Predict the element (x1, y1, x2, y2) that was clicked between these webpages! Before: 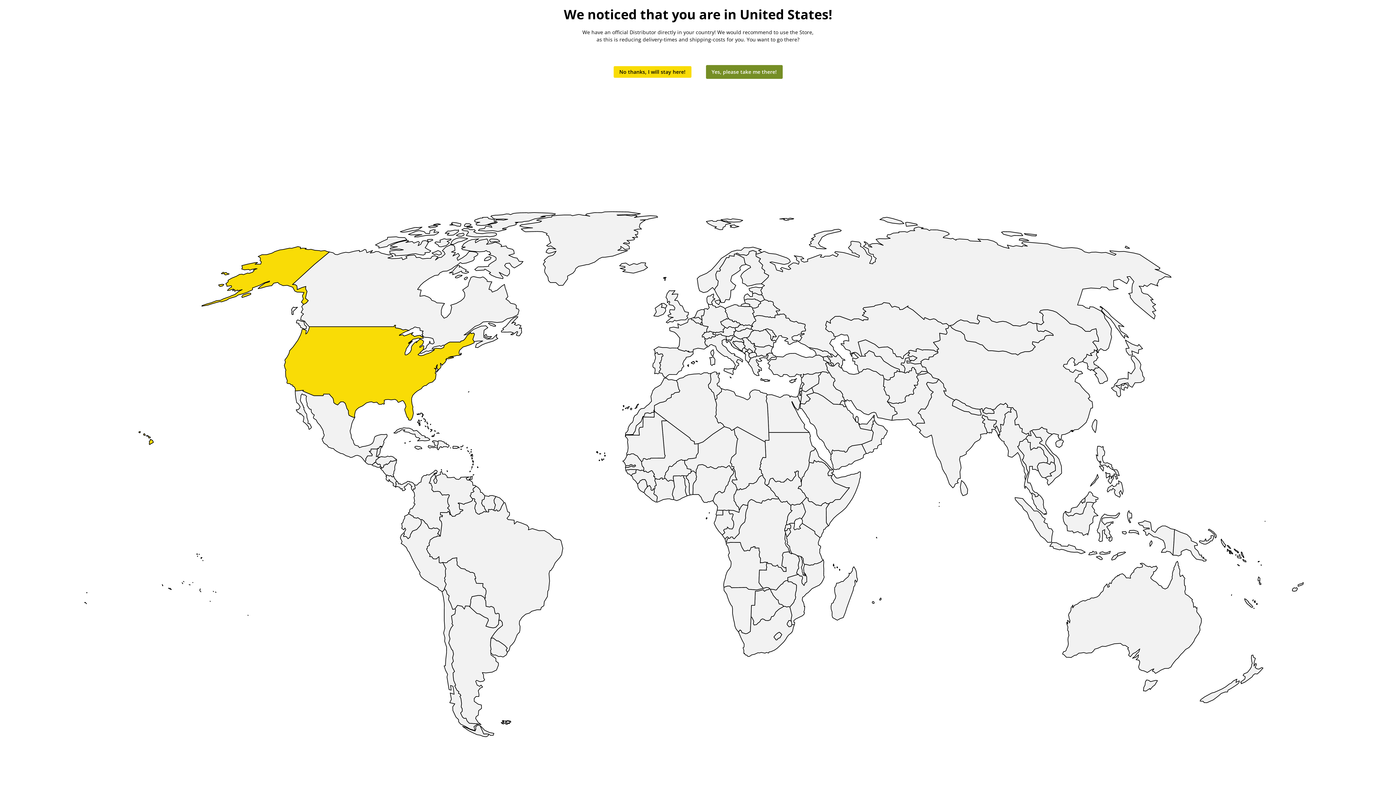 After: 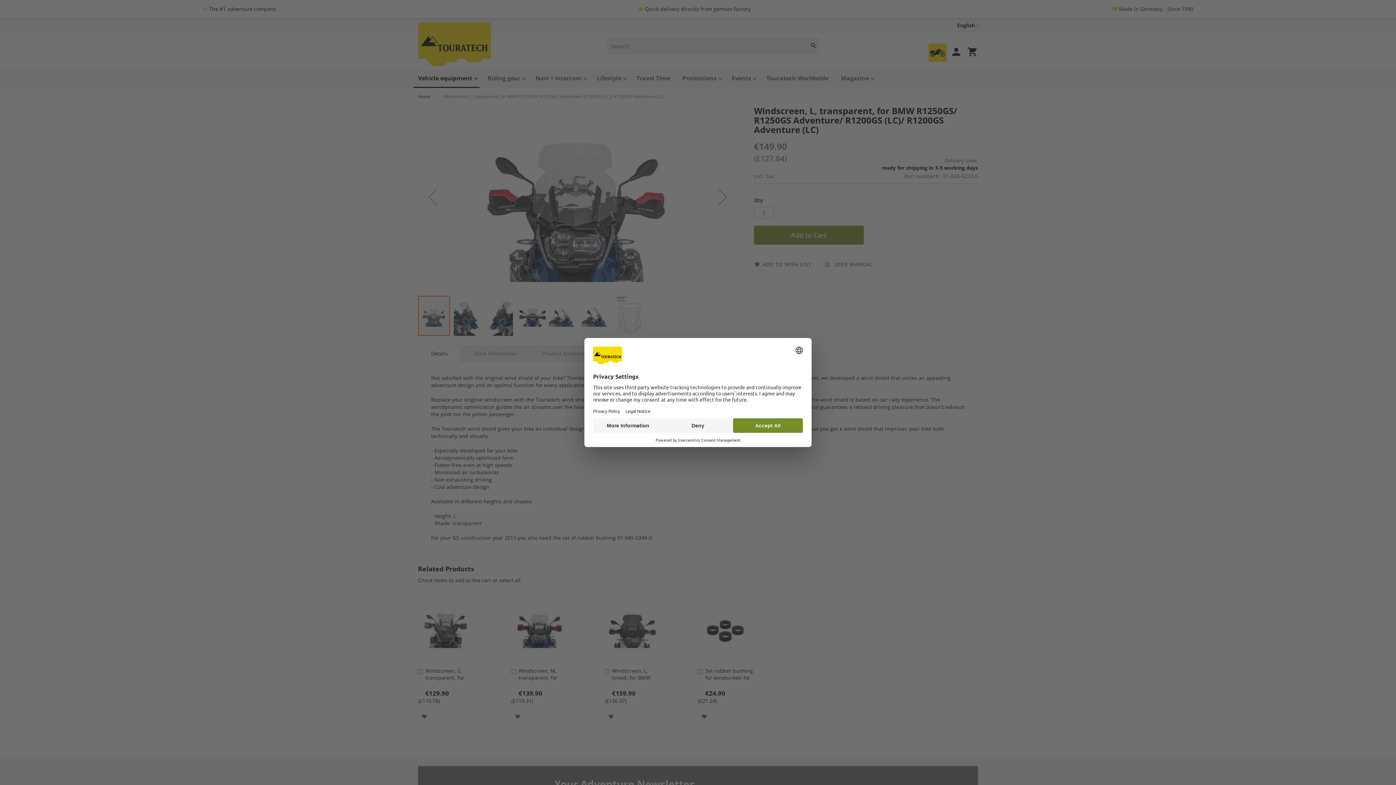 Action: bbox: (613, 66, 691, 77) label: No thanks, I will stay here!